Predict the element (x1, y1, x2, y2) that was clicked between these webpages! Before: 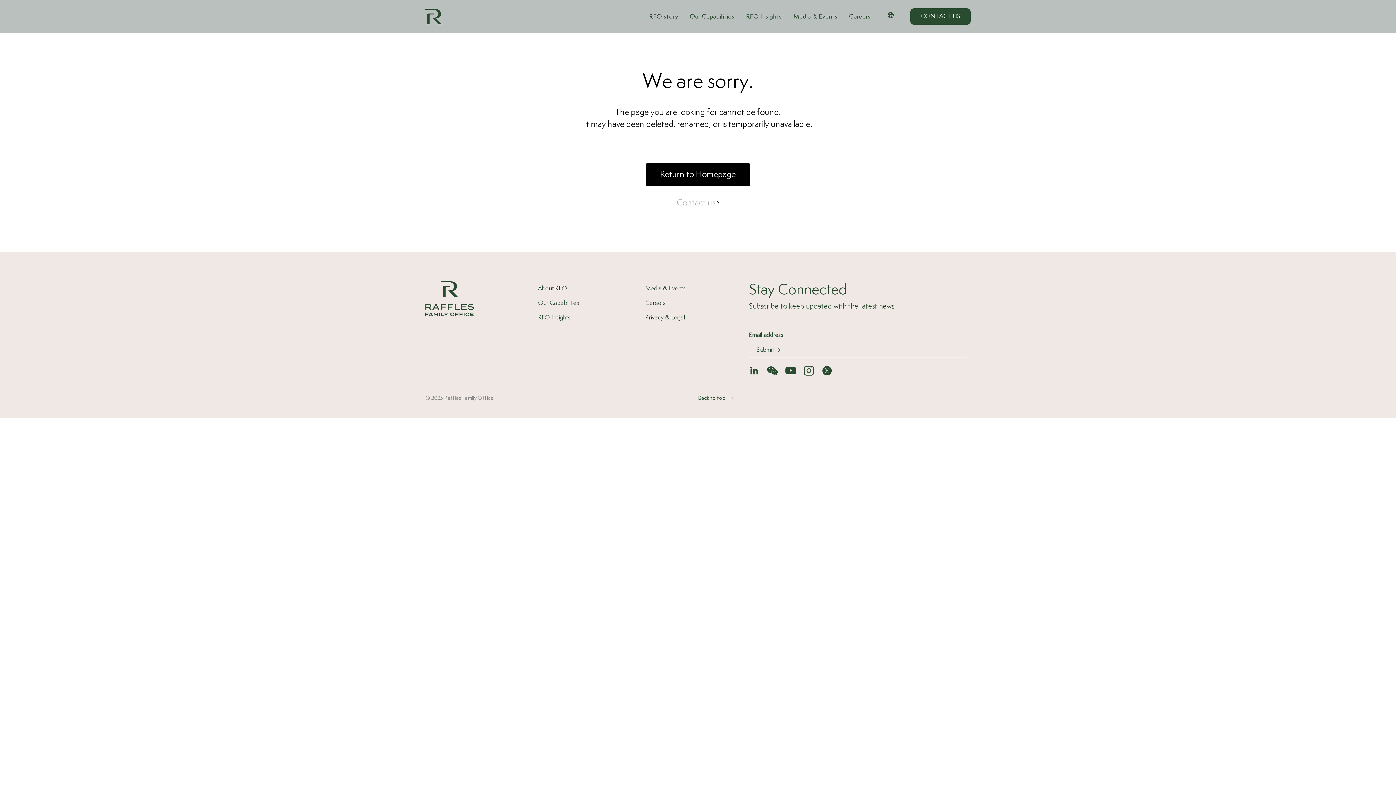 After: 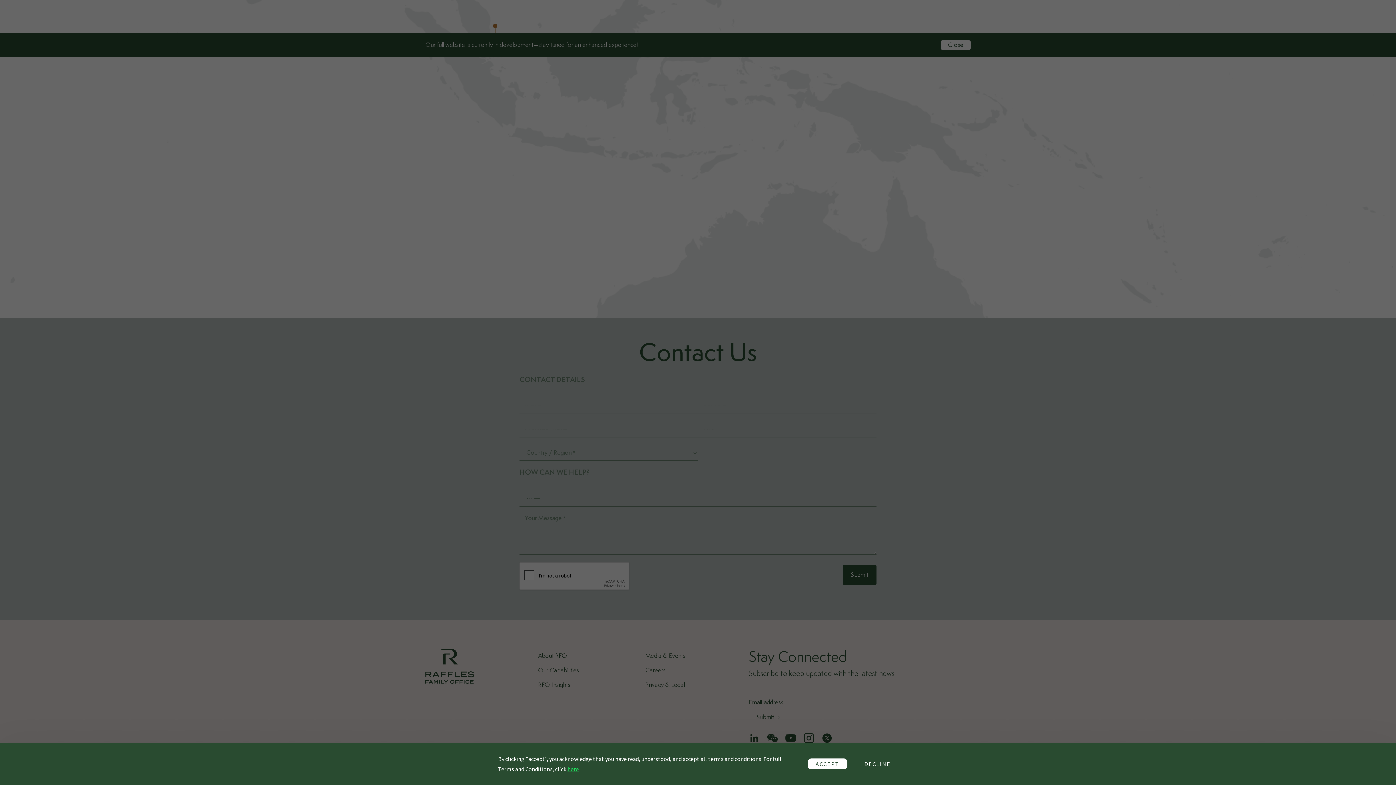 Action: label: Contact us  bbox: (662, 193, 734, 212)